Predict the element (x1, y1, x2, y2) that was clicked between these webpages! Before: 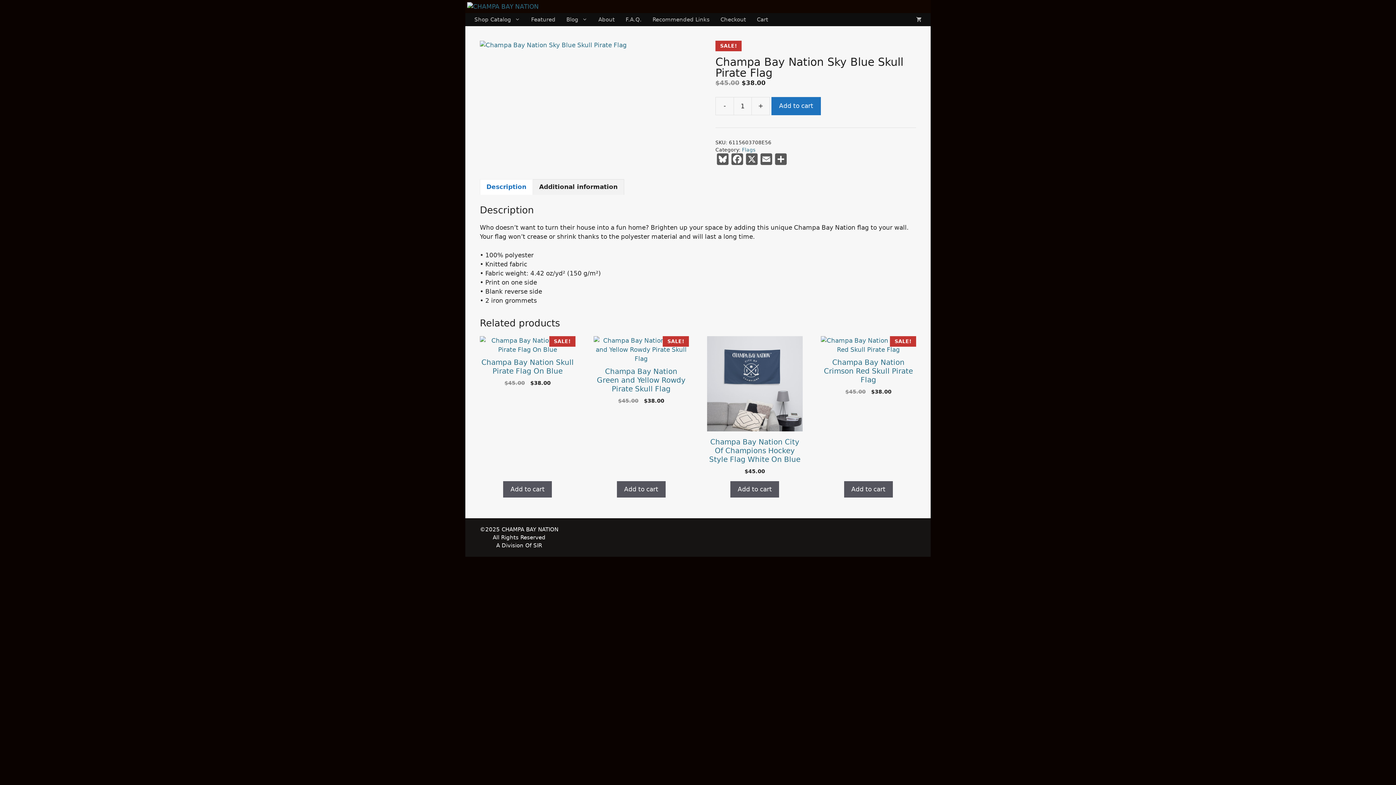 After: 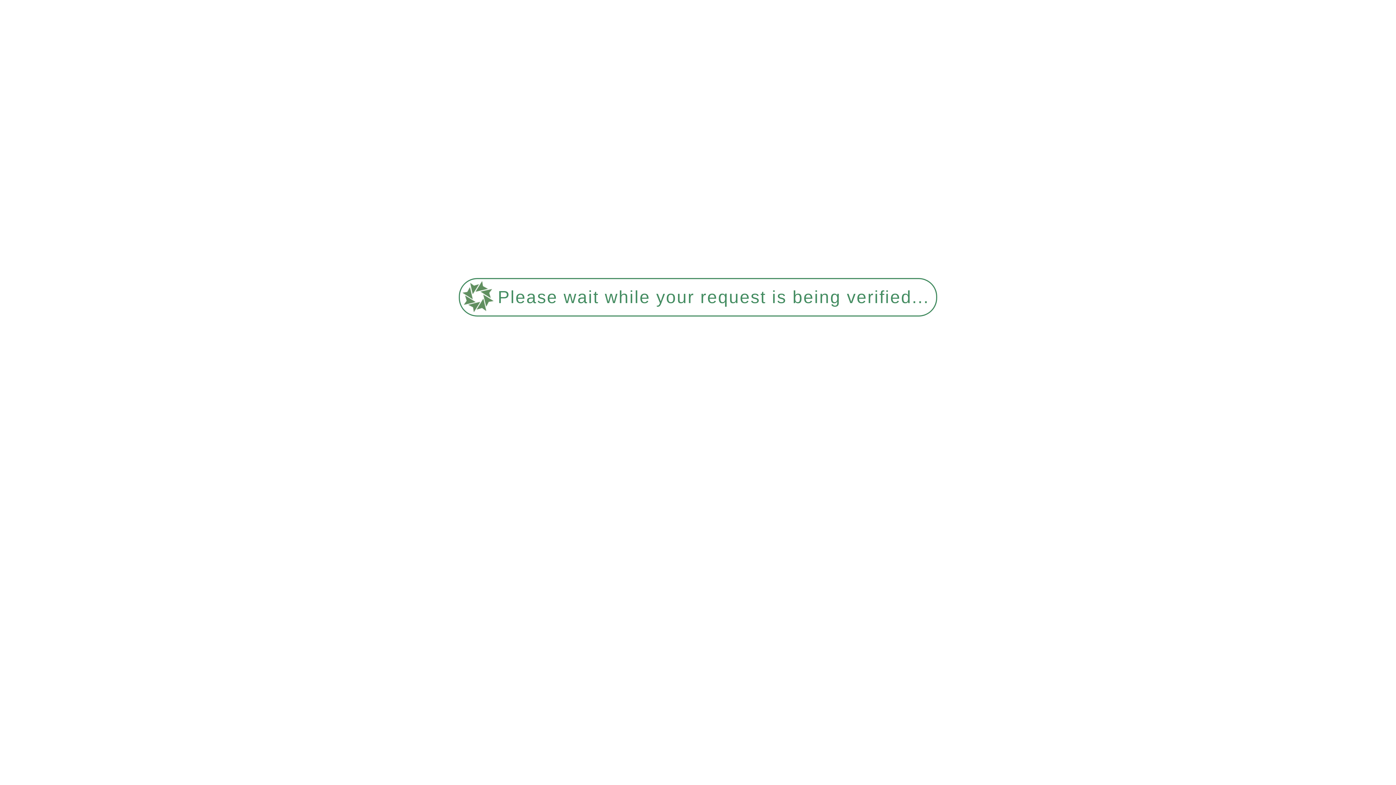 Action: label: Champa Bay Nation City Of Champions Hockey Style Flag White On Blue
$45.00 bbox: (707, 336, 802, 475)